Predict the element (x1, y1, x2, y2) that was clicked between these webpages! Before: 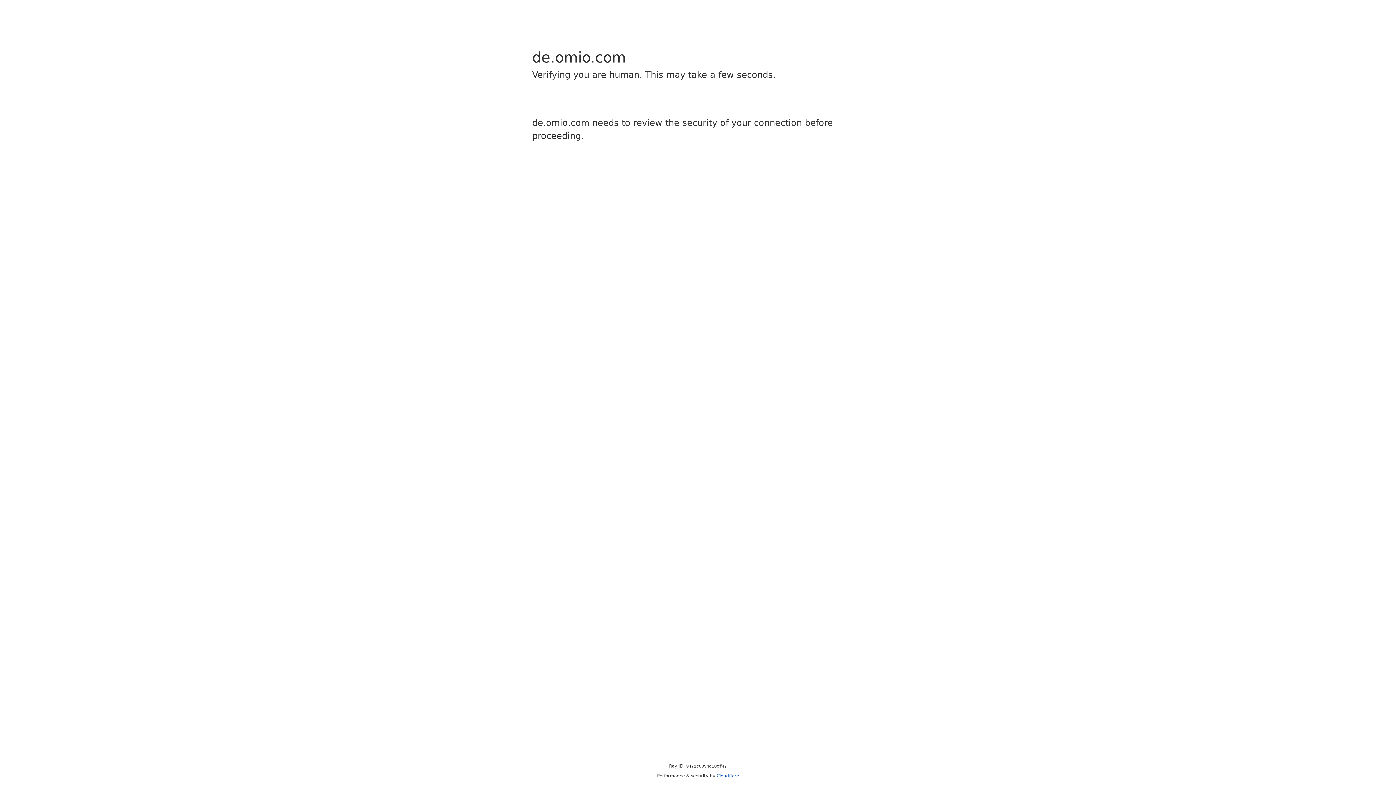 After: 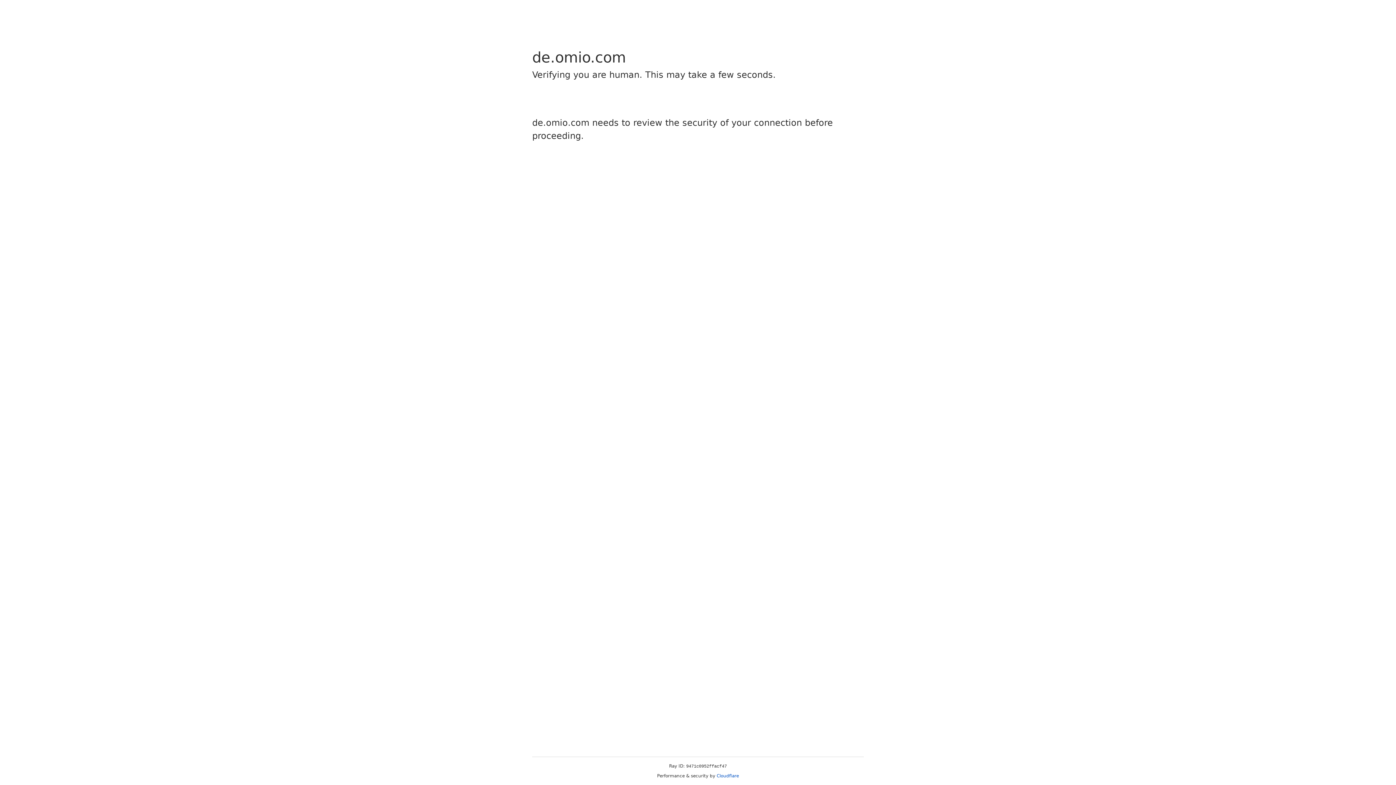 Action: label: Cloudflare bbox: (716, 773, 739, 778)